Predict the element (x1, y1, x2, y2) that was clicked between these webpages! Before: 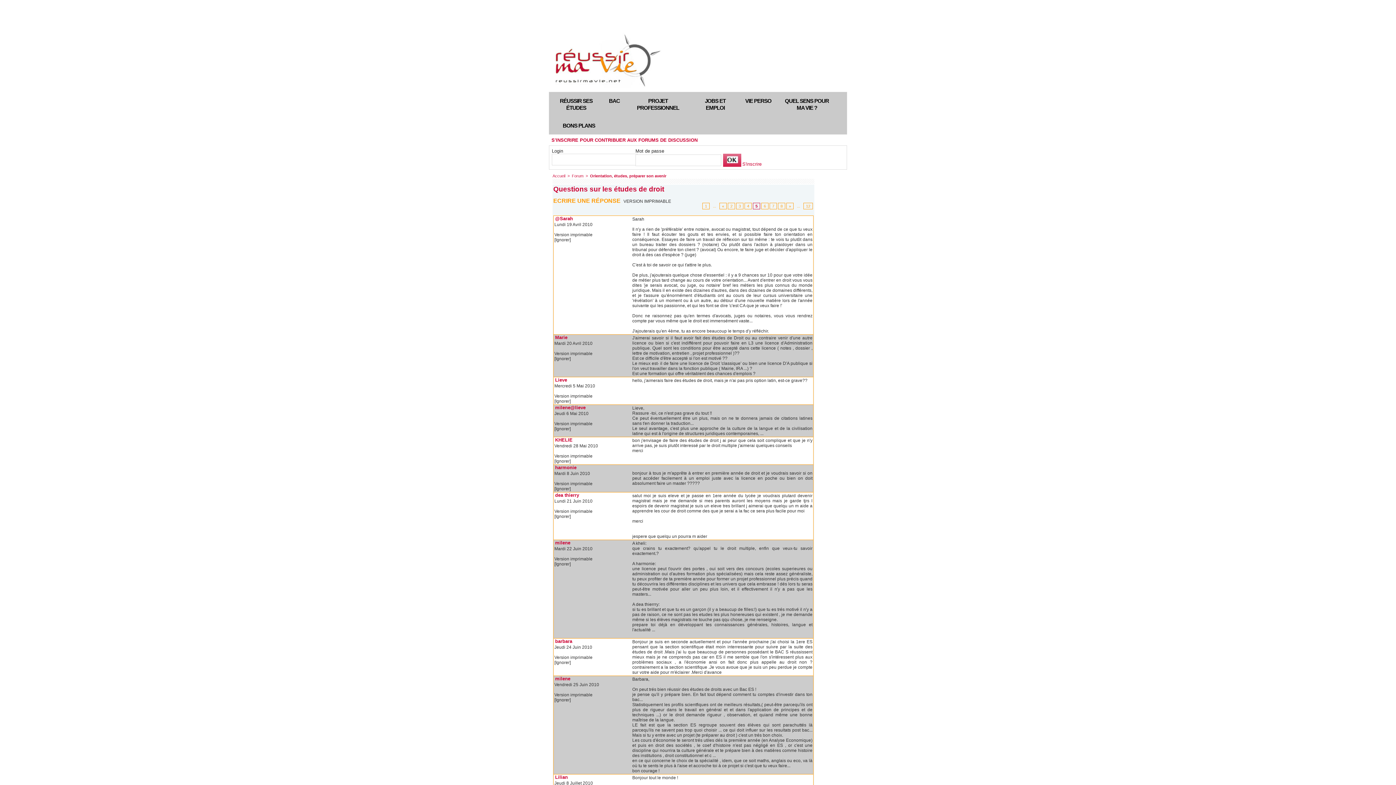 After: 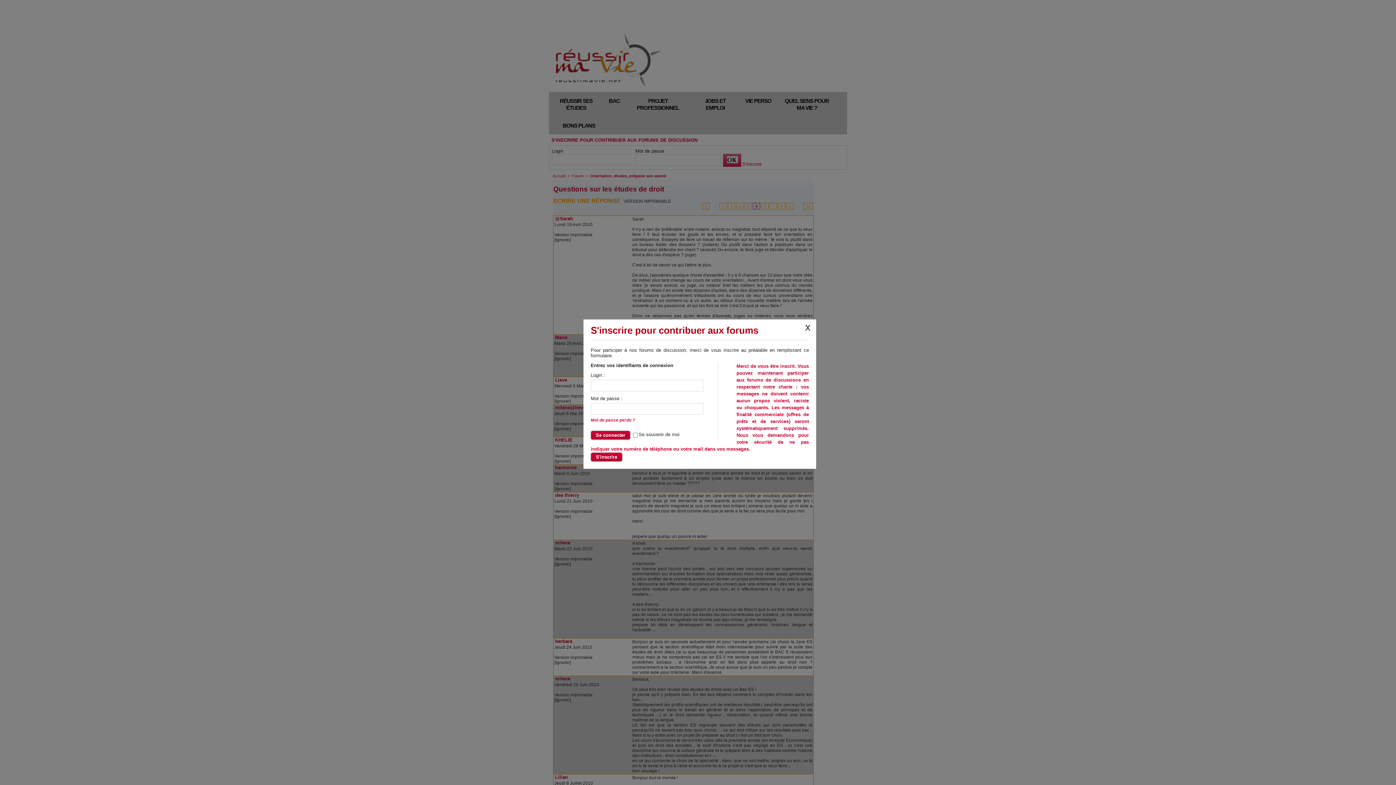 Action: bbox: (553, 197, 620, 204) label: ECRIRE UNE RÉPONSE